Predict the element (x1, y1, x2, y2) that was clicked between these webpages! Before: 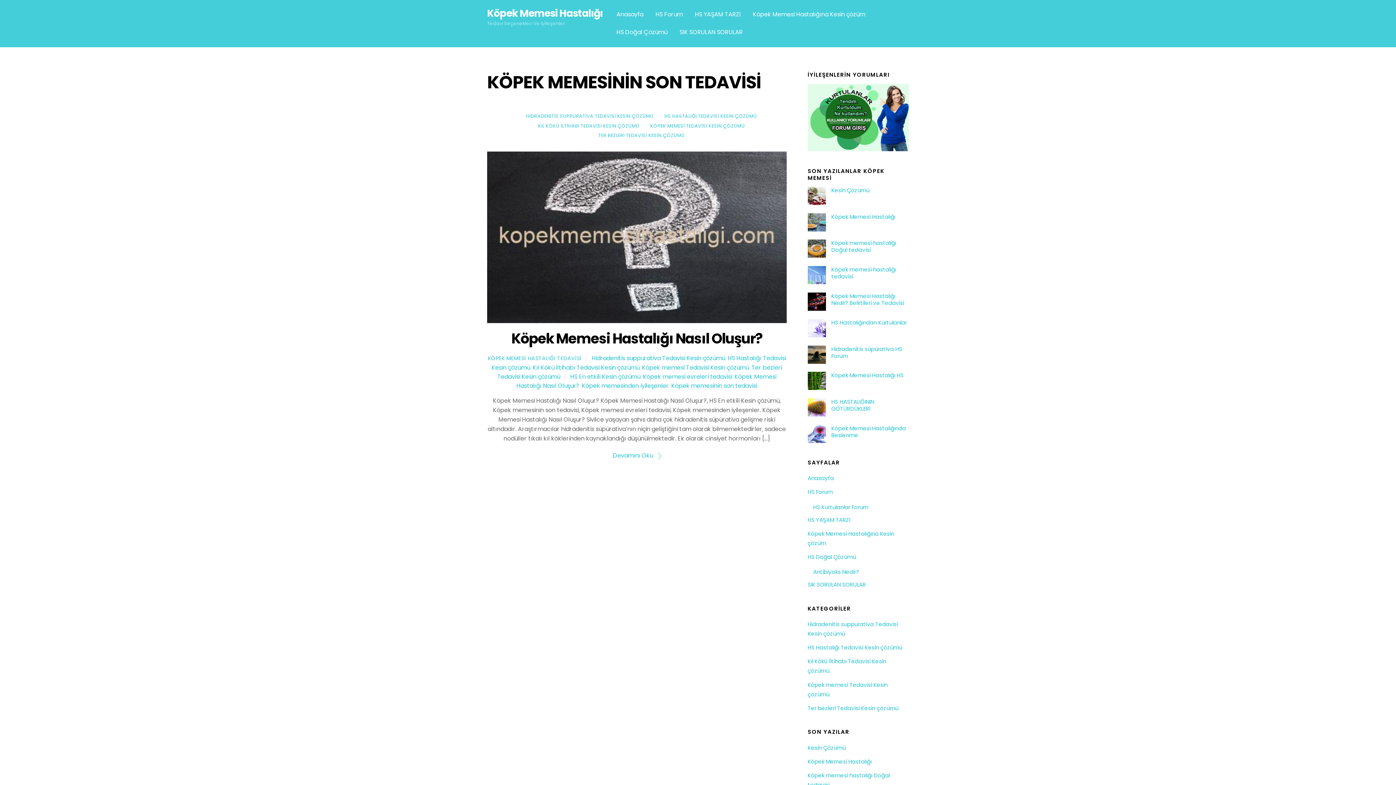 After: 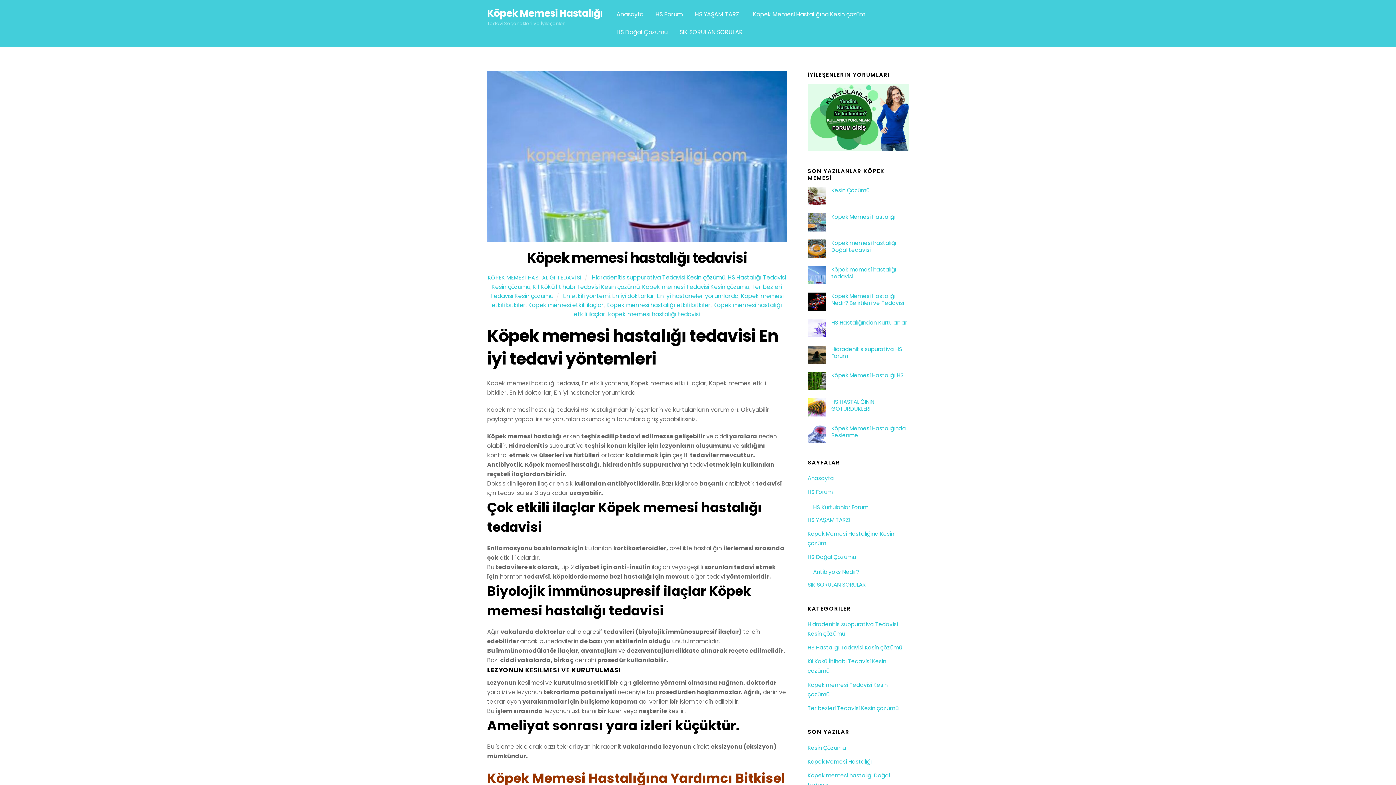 Action: label: Köpek memesi hastalığı tedavisi bbox: (807, 266, 909, 280)